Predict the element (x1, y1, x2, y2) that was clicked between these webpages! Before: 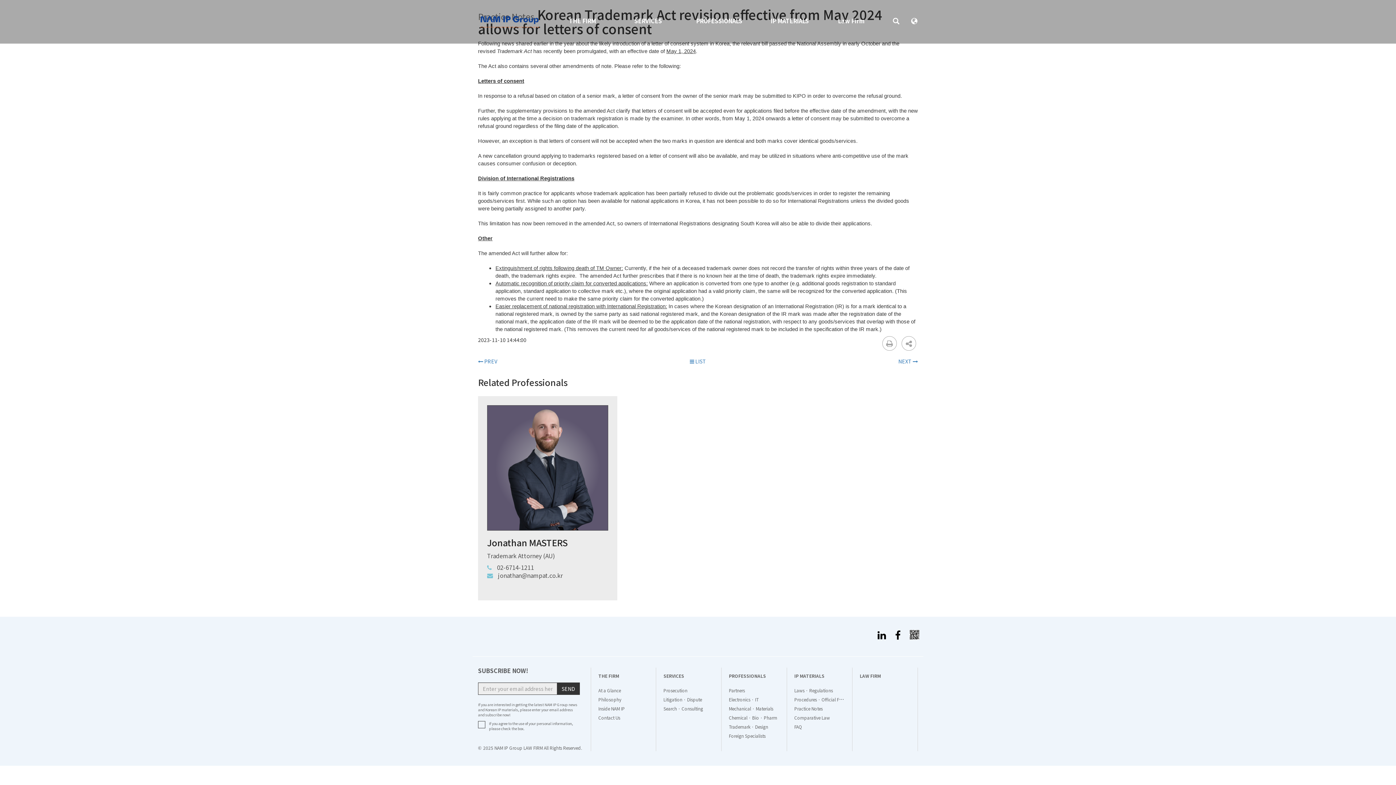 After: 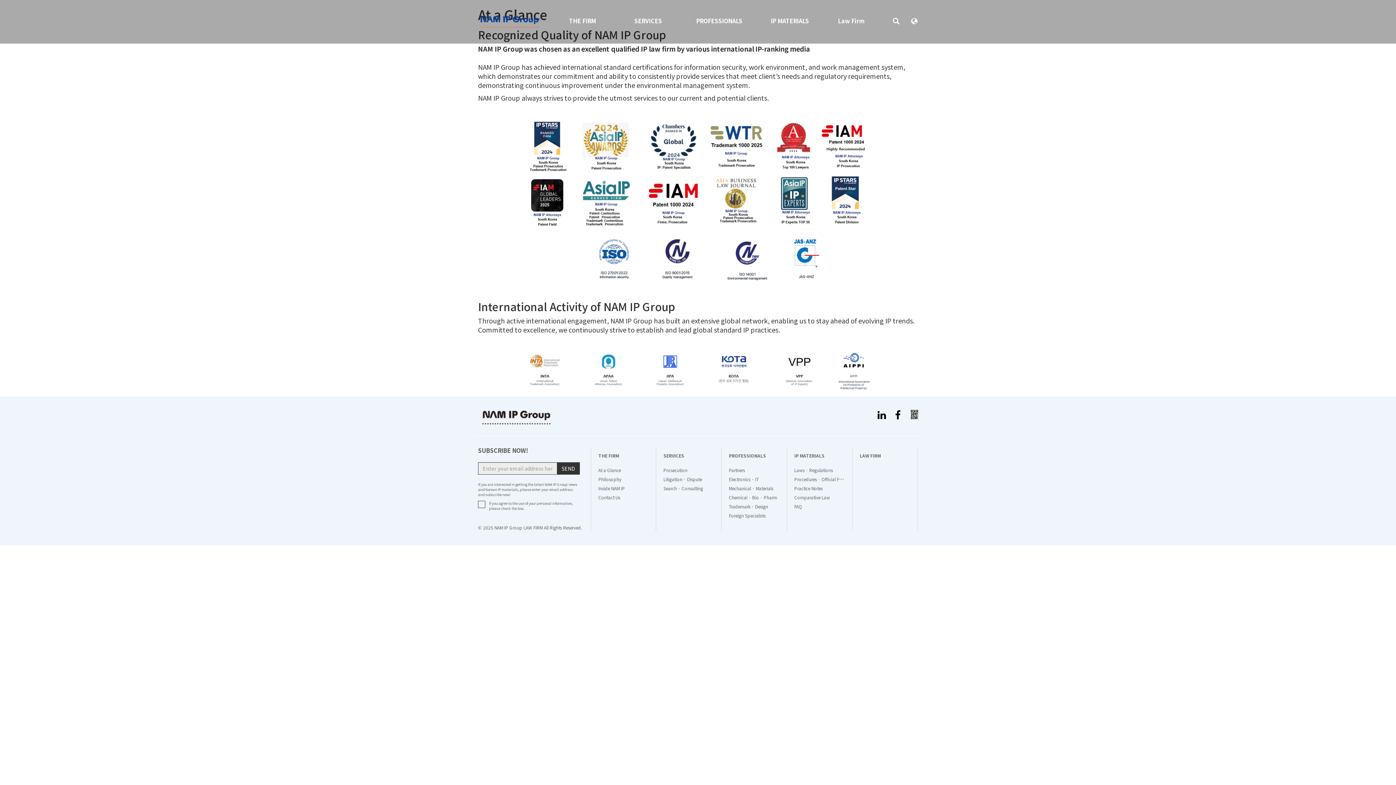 Action: label: THE FIRM bbox: (561, 0, 627, 43)